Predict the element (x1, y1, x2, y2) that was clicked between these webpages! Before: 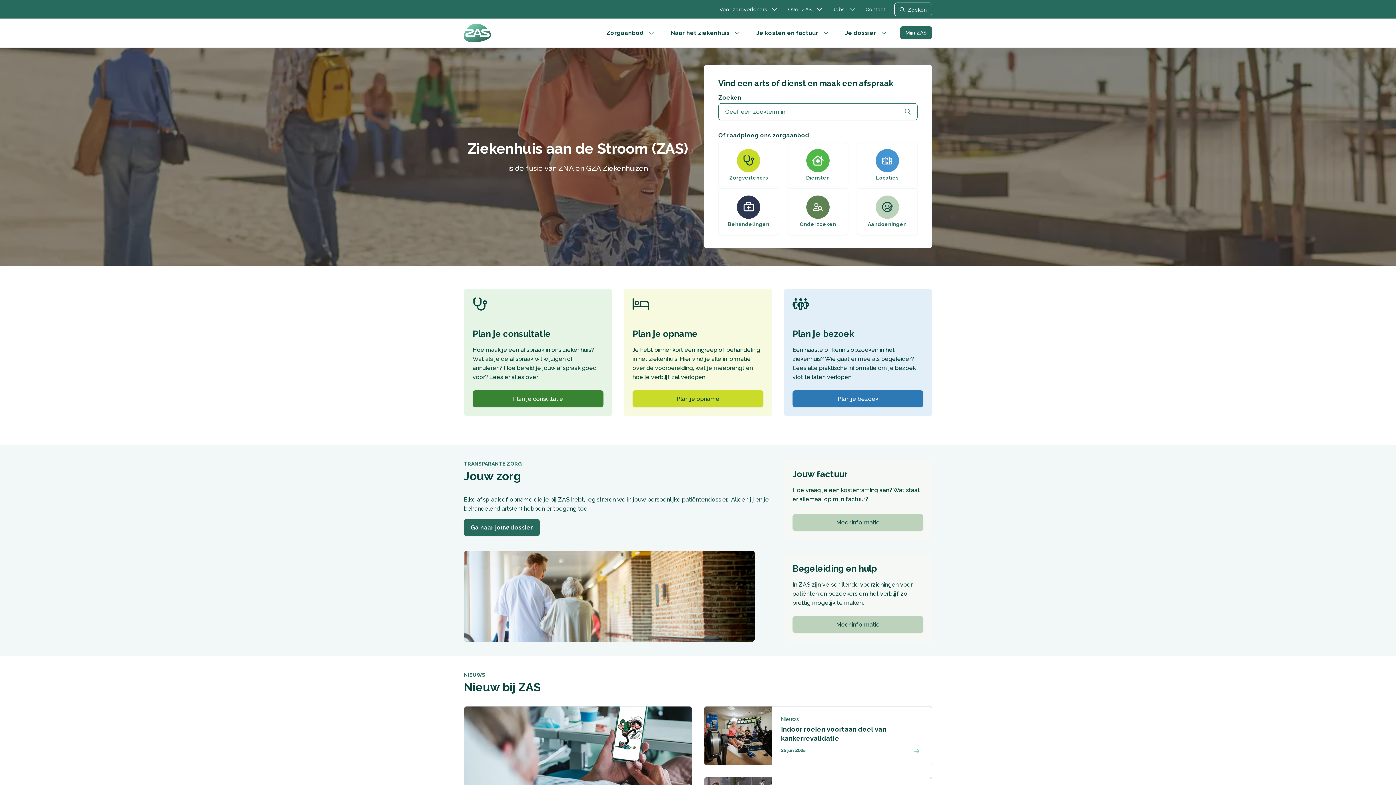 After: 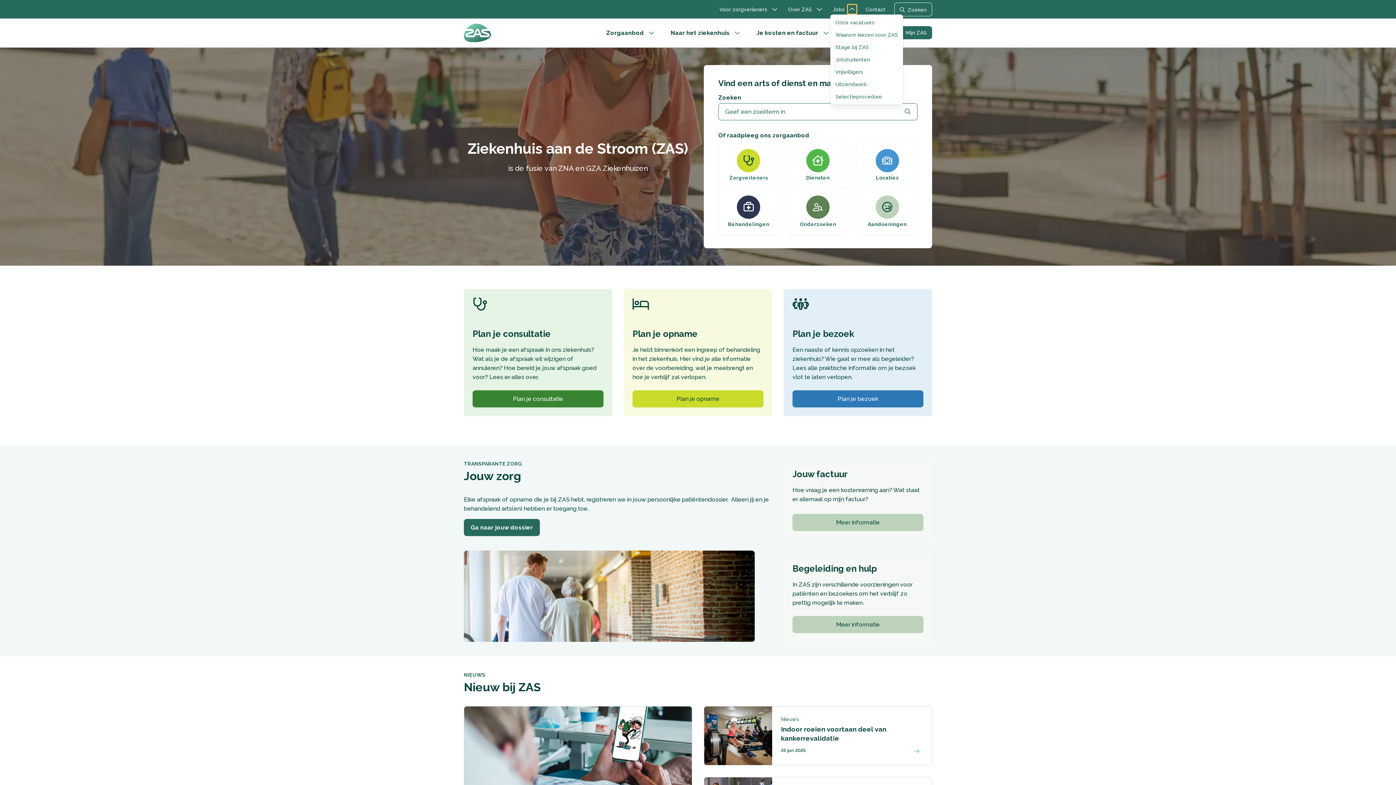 Action: bbox: (847, 4, 857, 14) label: Menu in- en uitklappen